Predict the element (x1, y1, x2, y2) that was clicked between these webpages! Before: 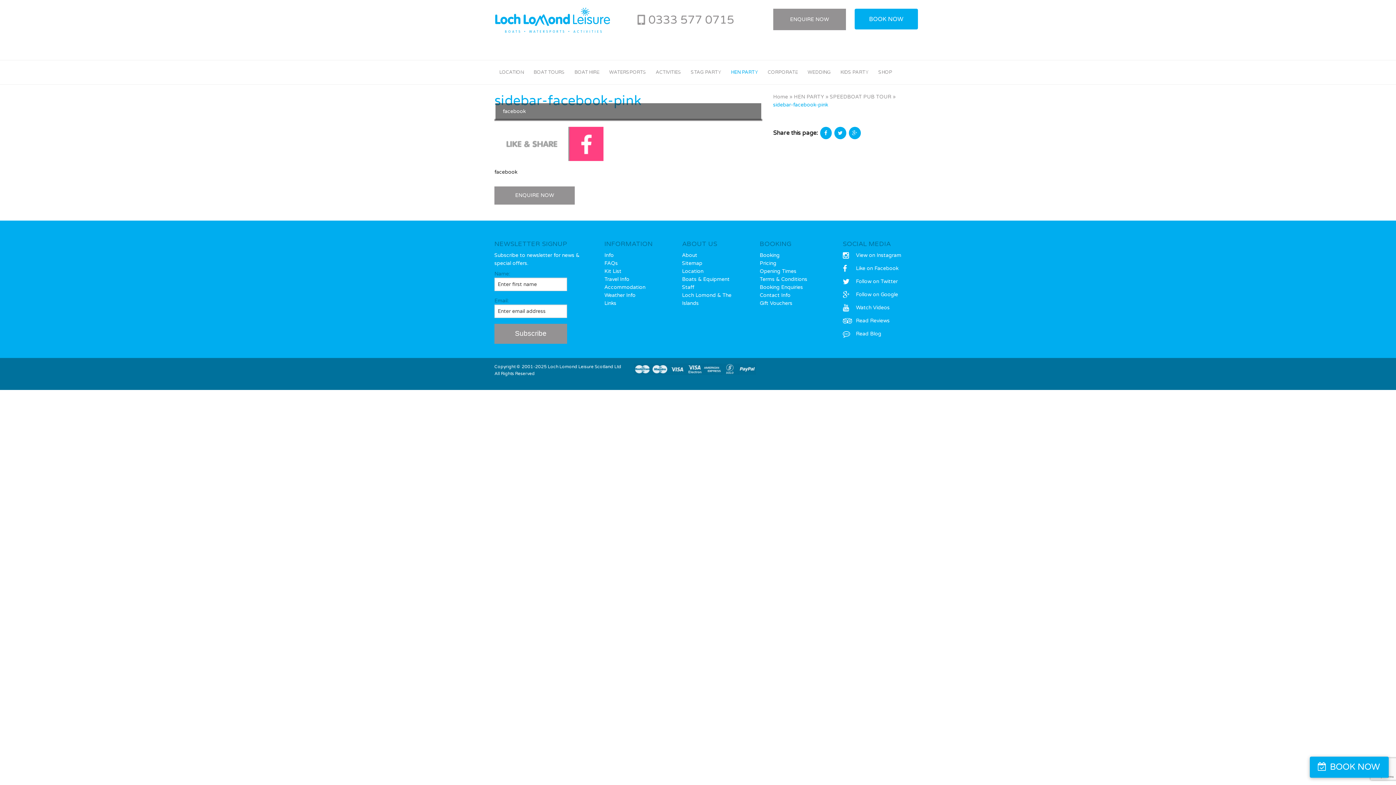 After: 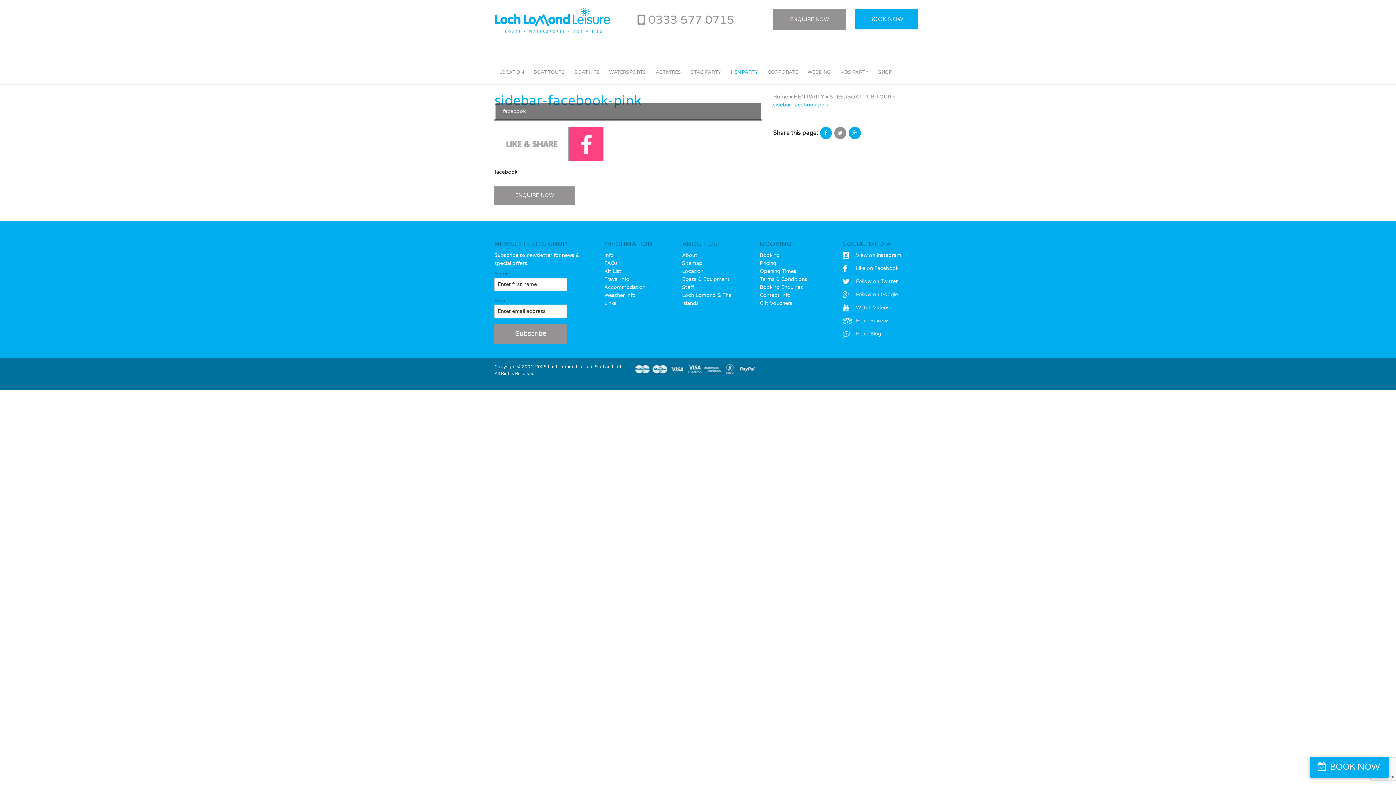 Action: bbox: (834, 126, 846, 139)